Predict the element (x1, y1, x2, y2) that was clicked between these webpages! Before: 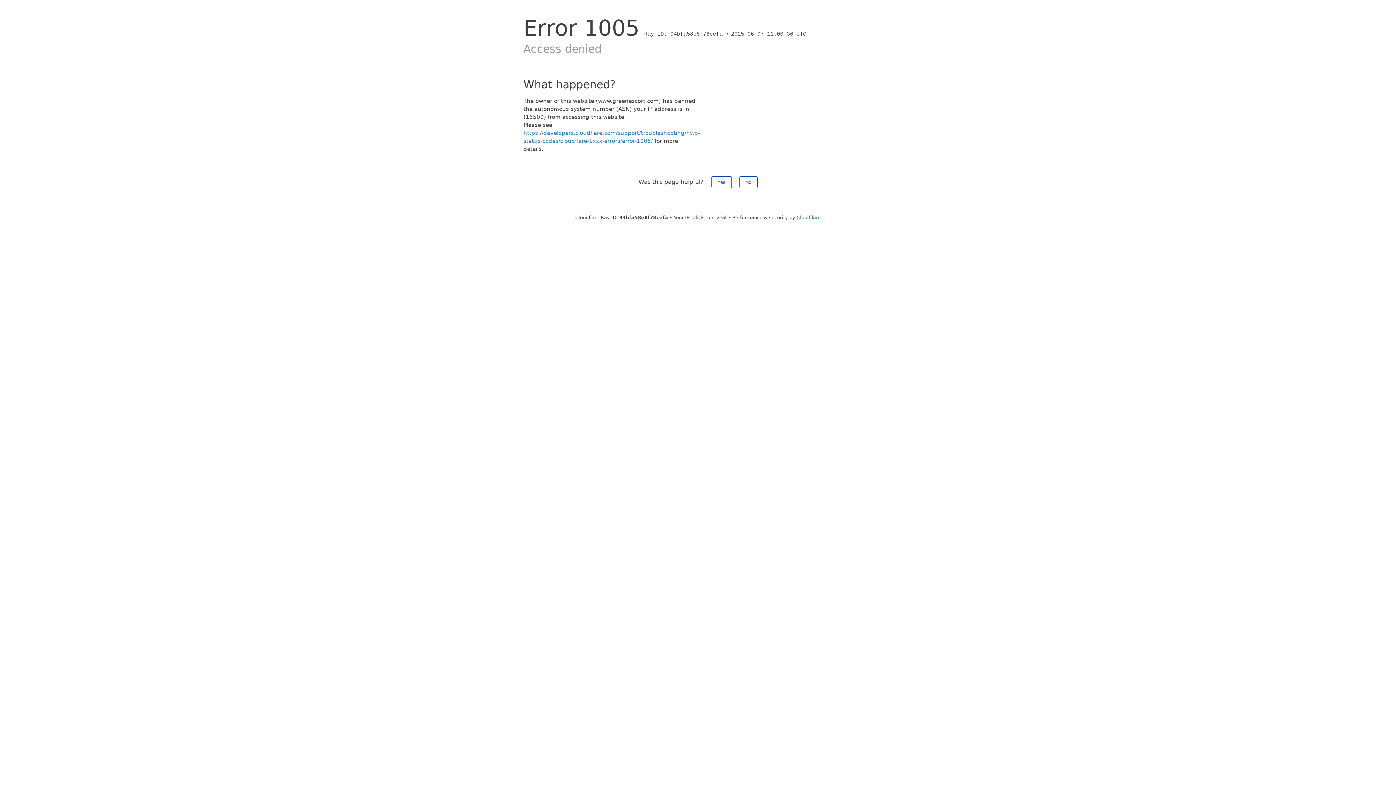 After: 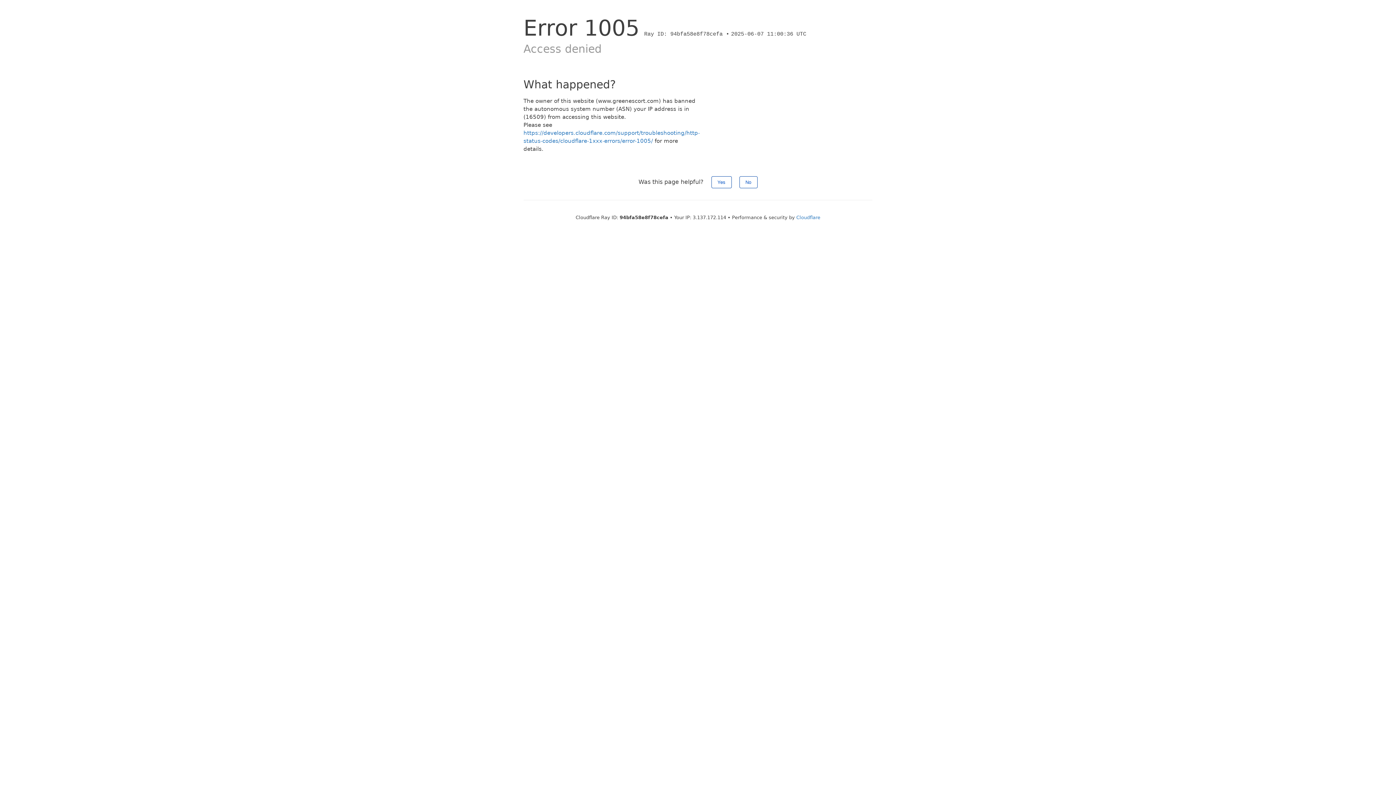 Action: bbox: (692, 214, 726, 220) label: Click to reveal